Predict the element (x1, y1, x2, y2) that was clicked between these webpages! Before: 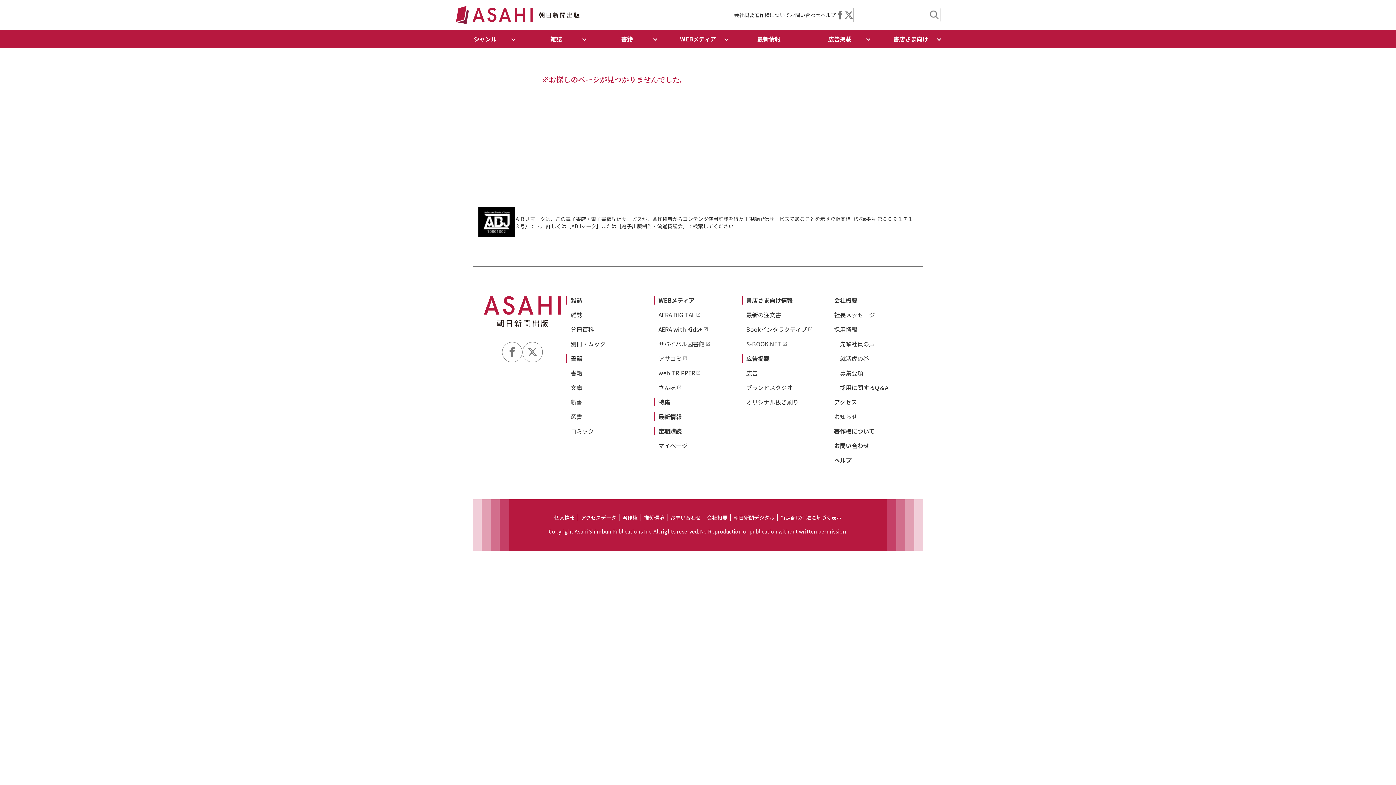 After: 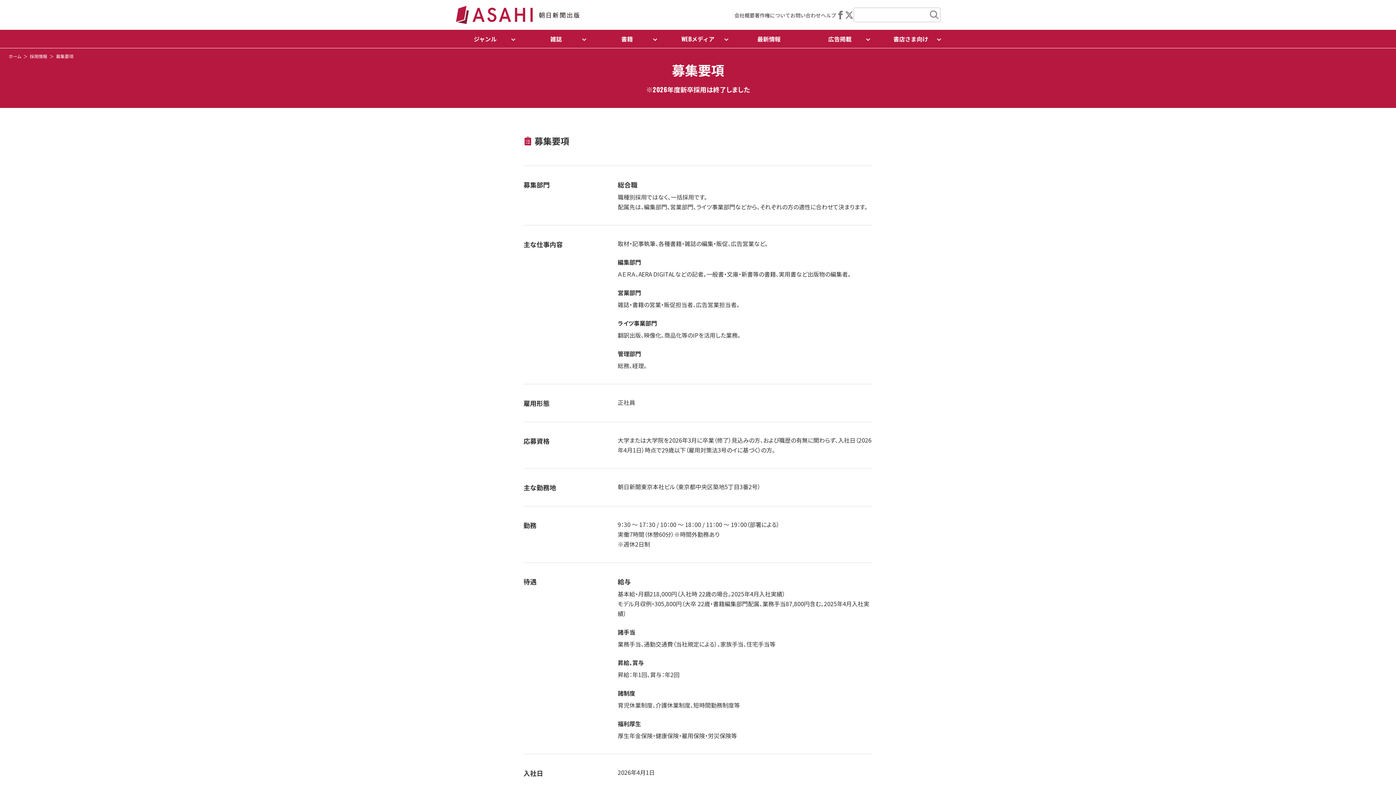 Action: label: 募集要項 bbox: (840, 368, 863, 377)